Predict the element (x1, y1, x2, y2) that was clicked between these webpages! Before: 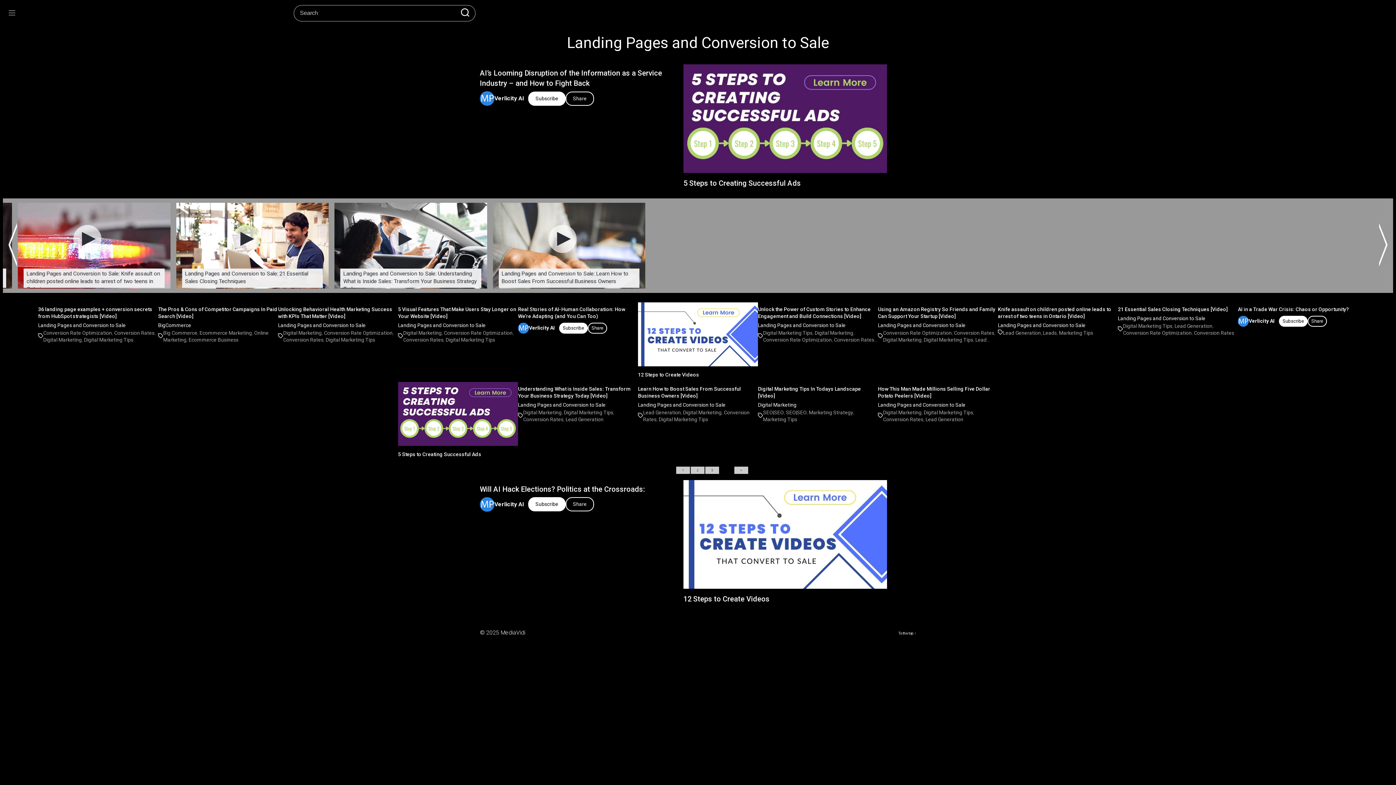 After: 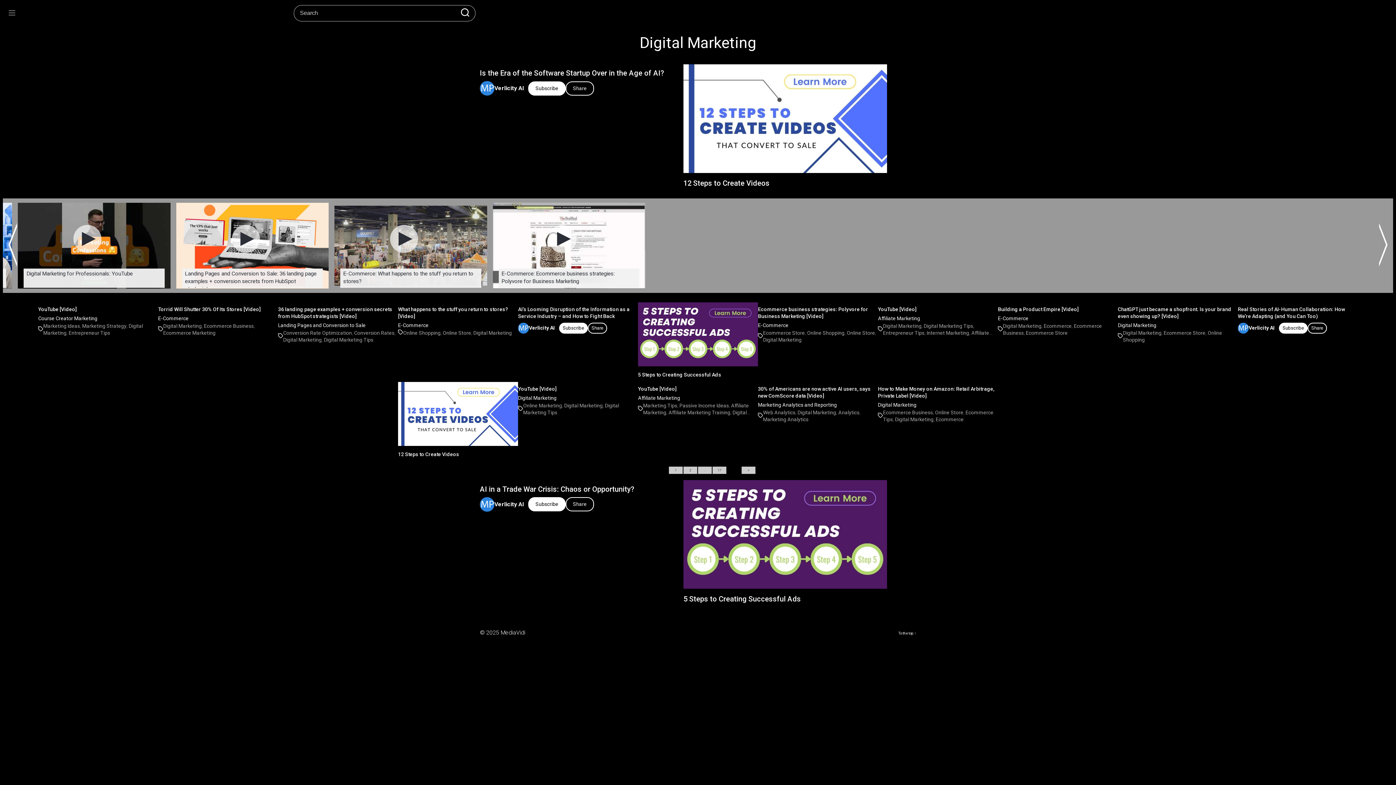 Action: label: Digital Marketing bbox: (883, 337, 921, 342)